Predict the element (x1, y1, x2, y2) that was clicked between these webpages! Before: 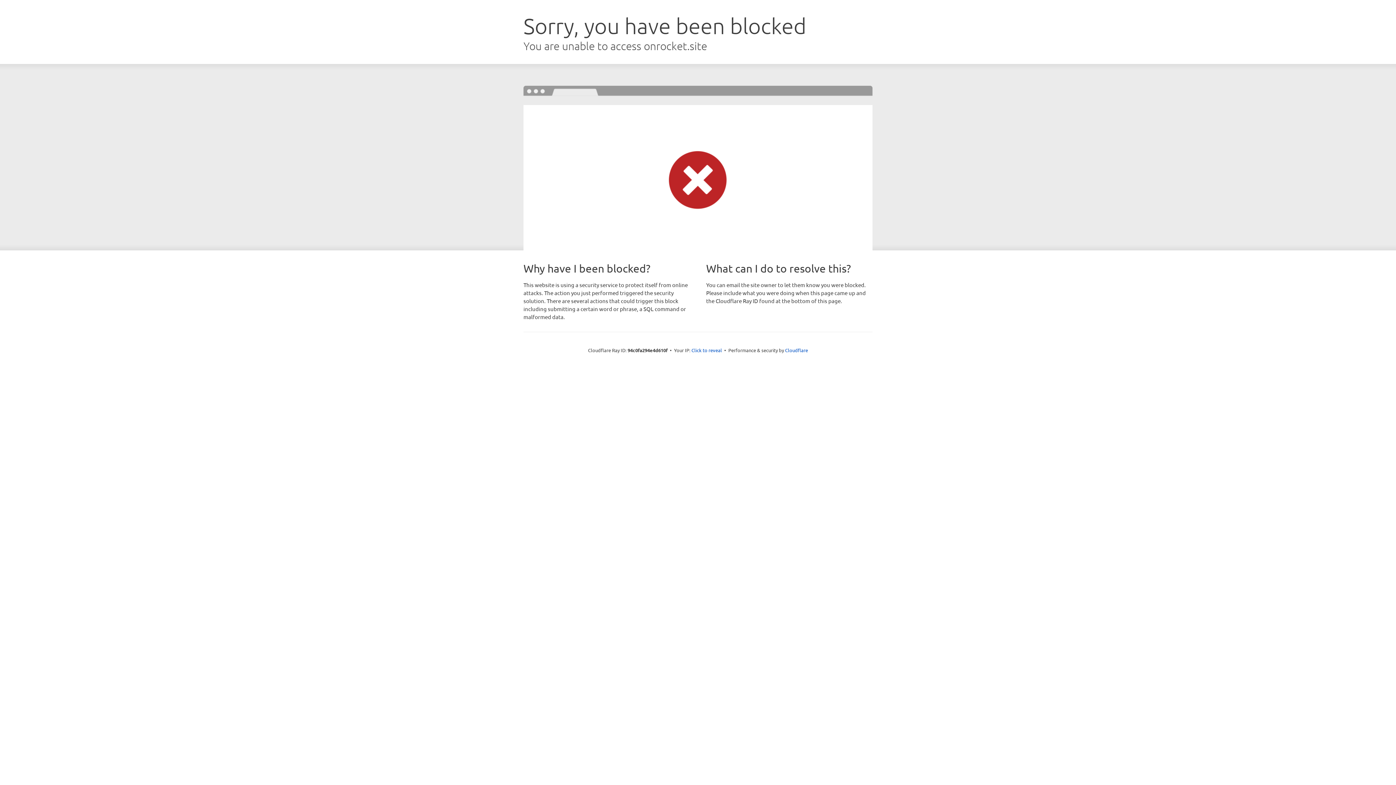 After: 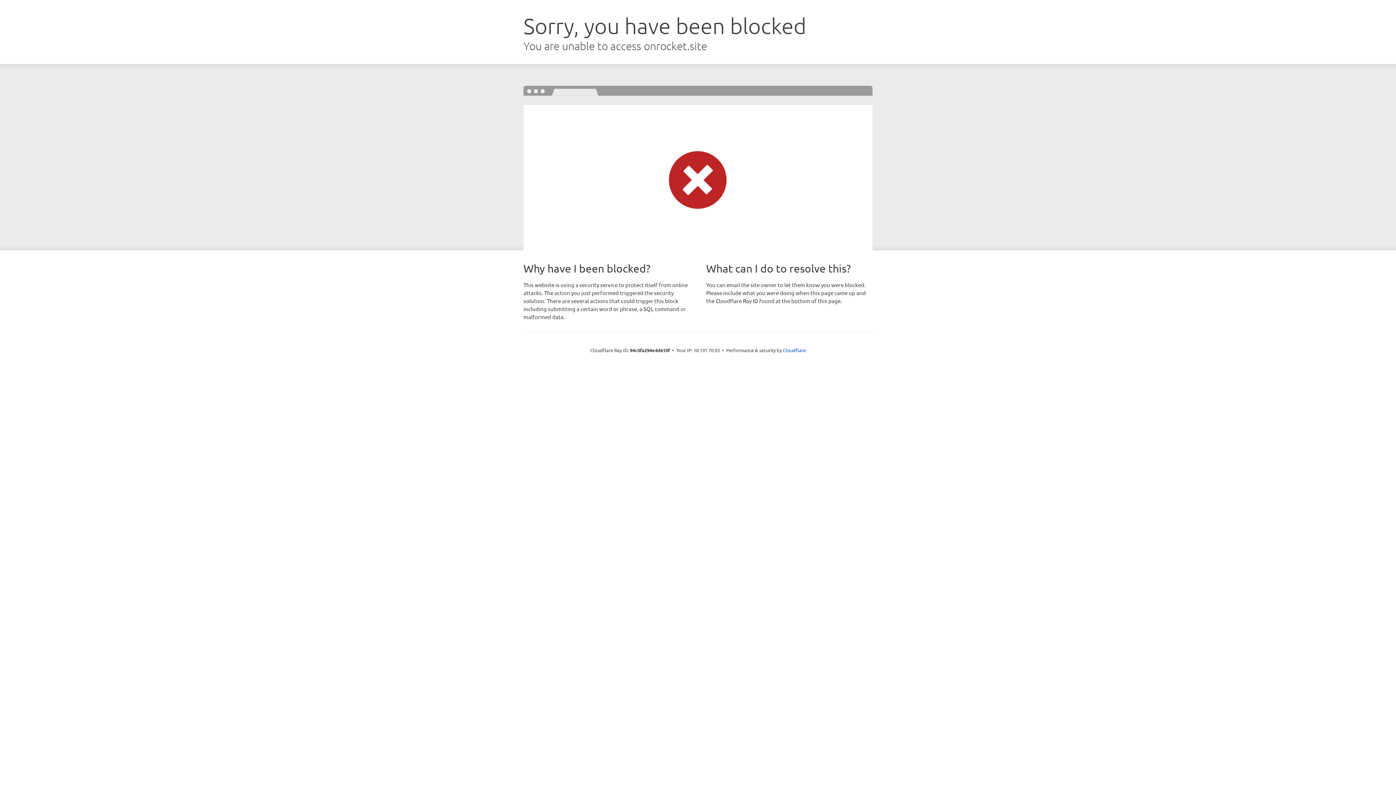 Action: label: Click to reveal bbox: (691, 346, 722, 353)